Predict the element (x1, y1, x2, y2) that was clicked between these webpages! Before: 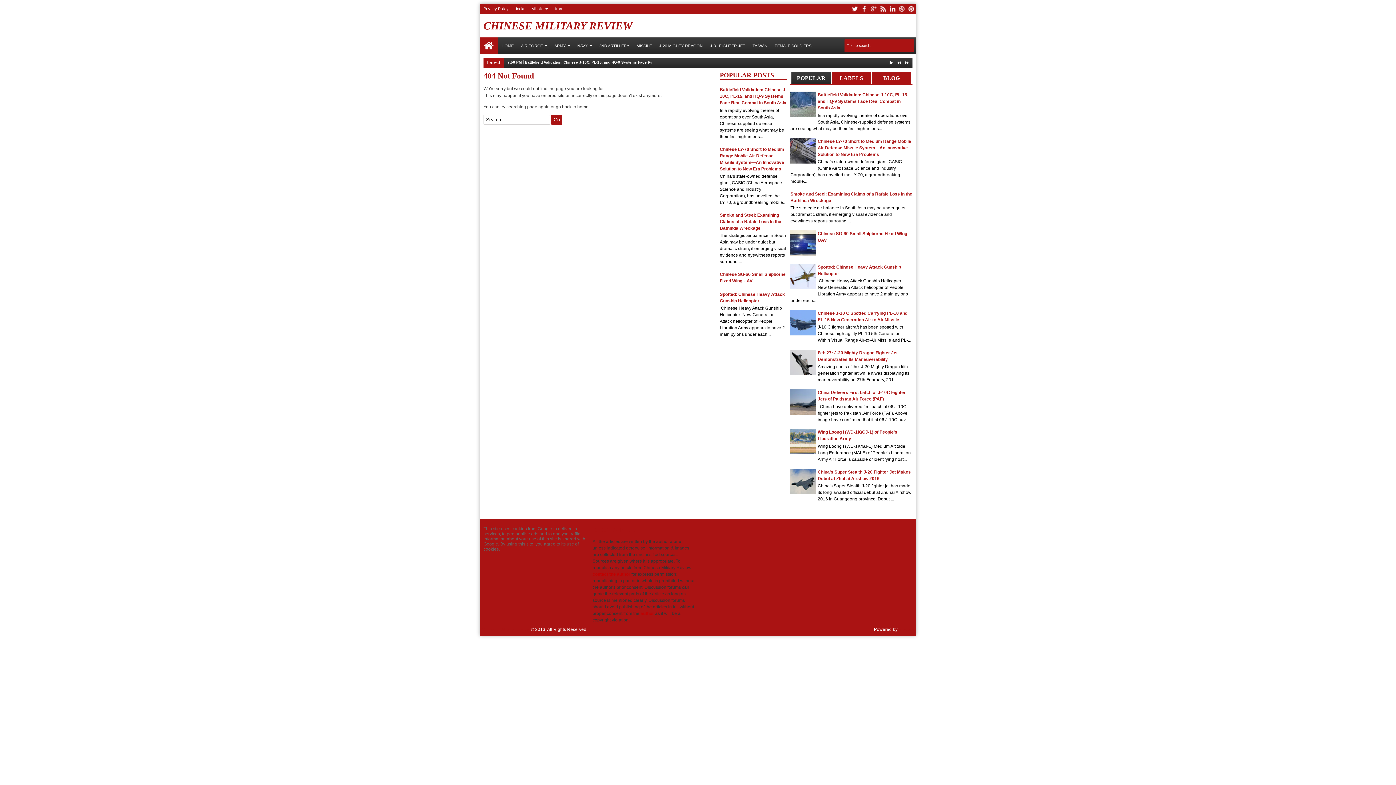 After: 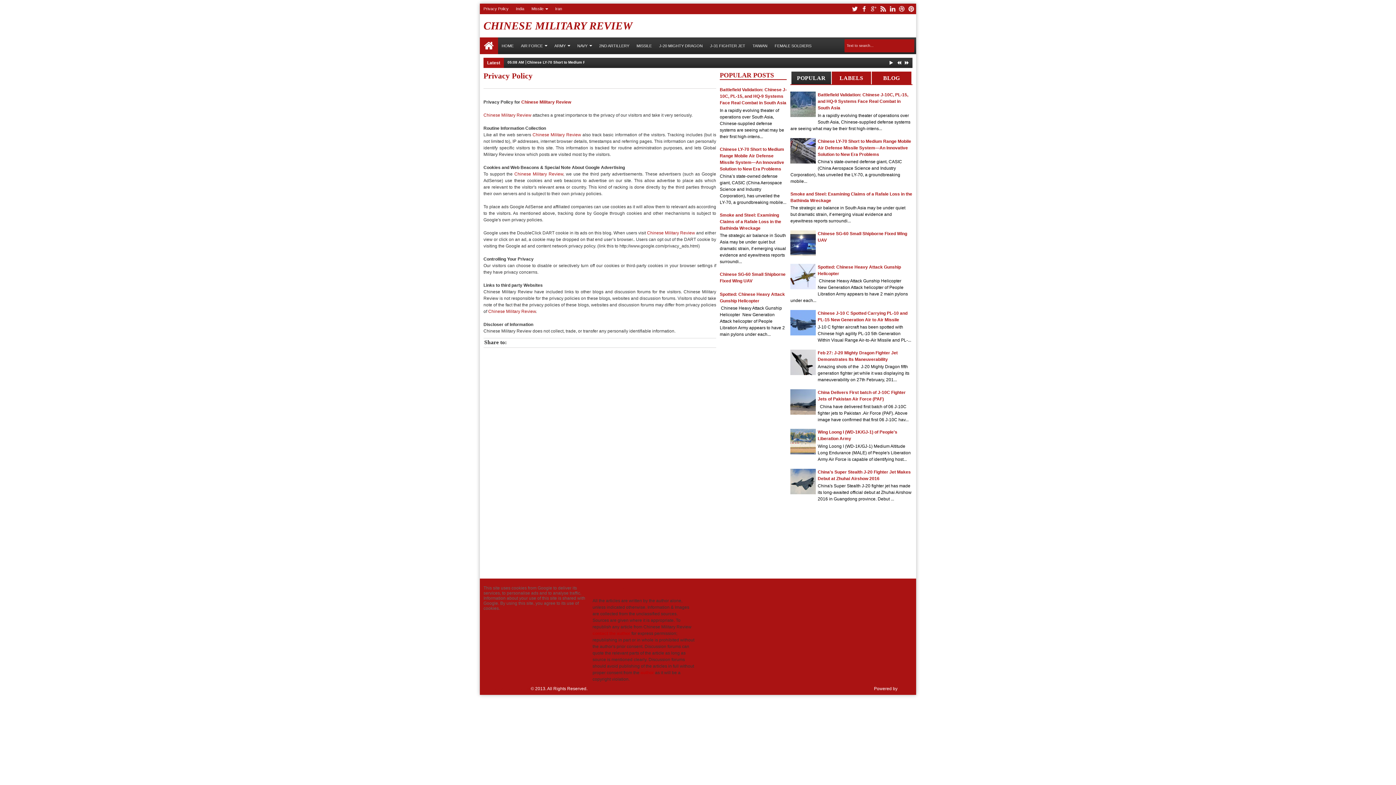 Action: bbox: (480, 3, 512, 14) label: Privacy Policy